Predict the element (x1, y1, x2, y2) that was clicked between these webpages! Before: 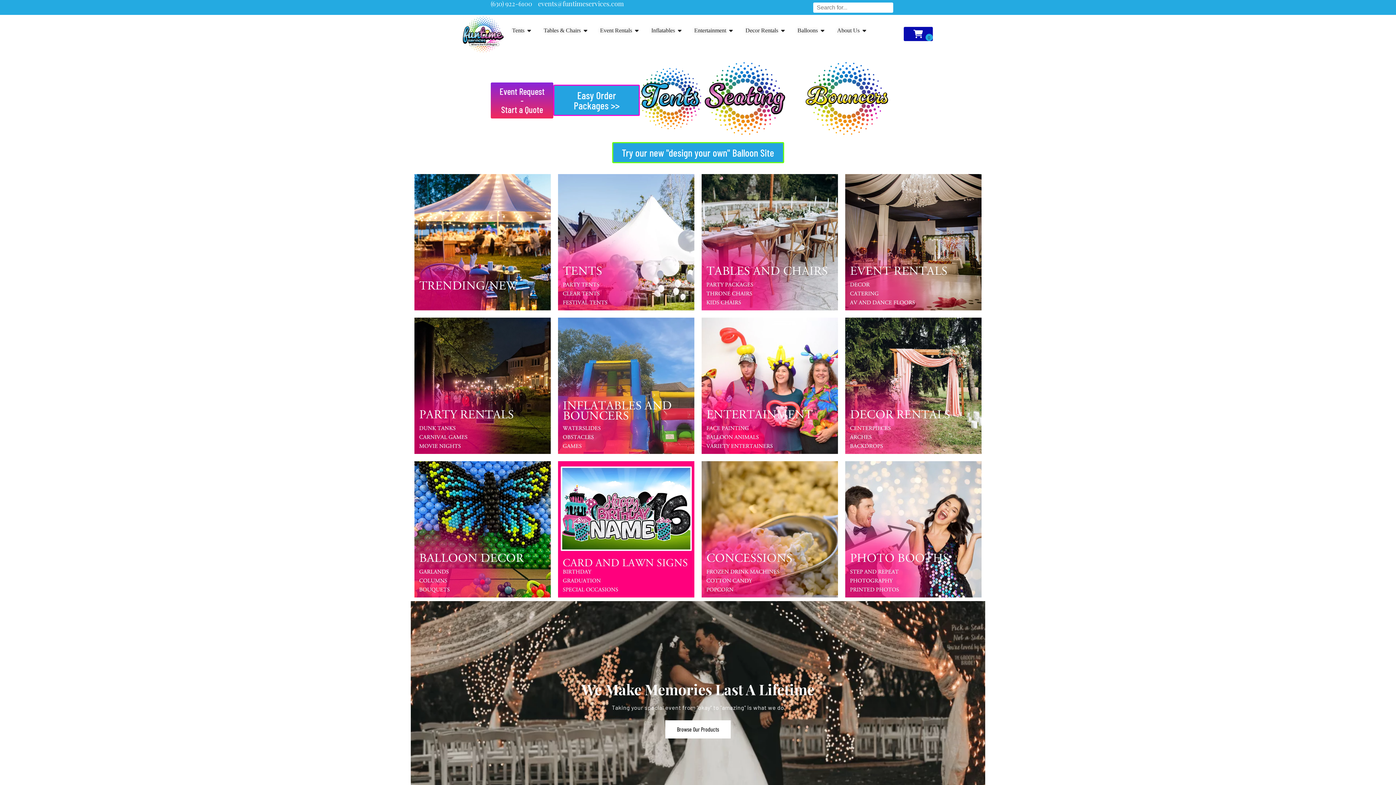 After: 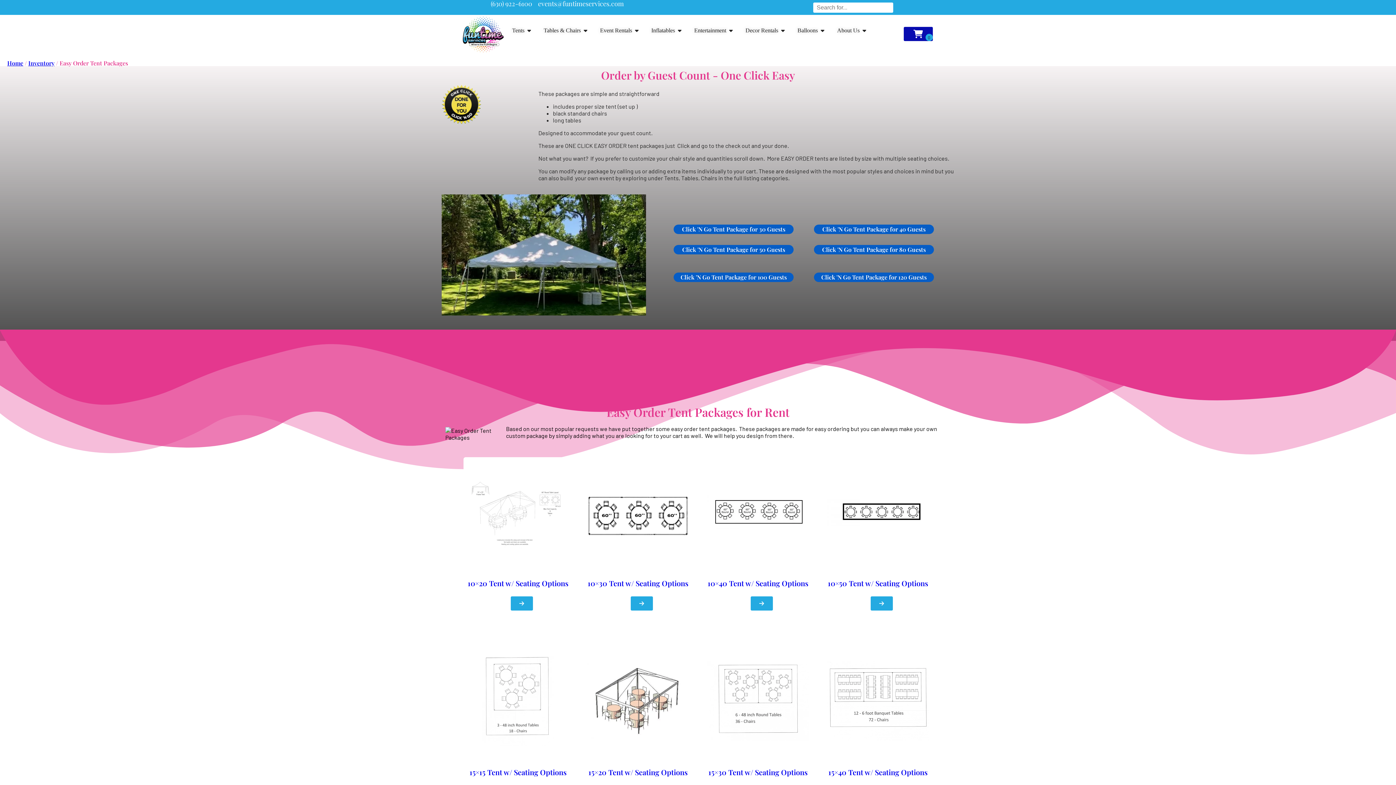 Action: bbox: (640, 62, 701, 134)